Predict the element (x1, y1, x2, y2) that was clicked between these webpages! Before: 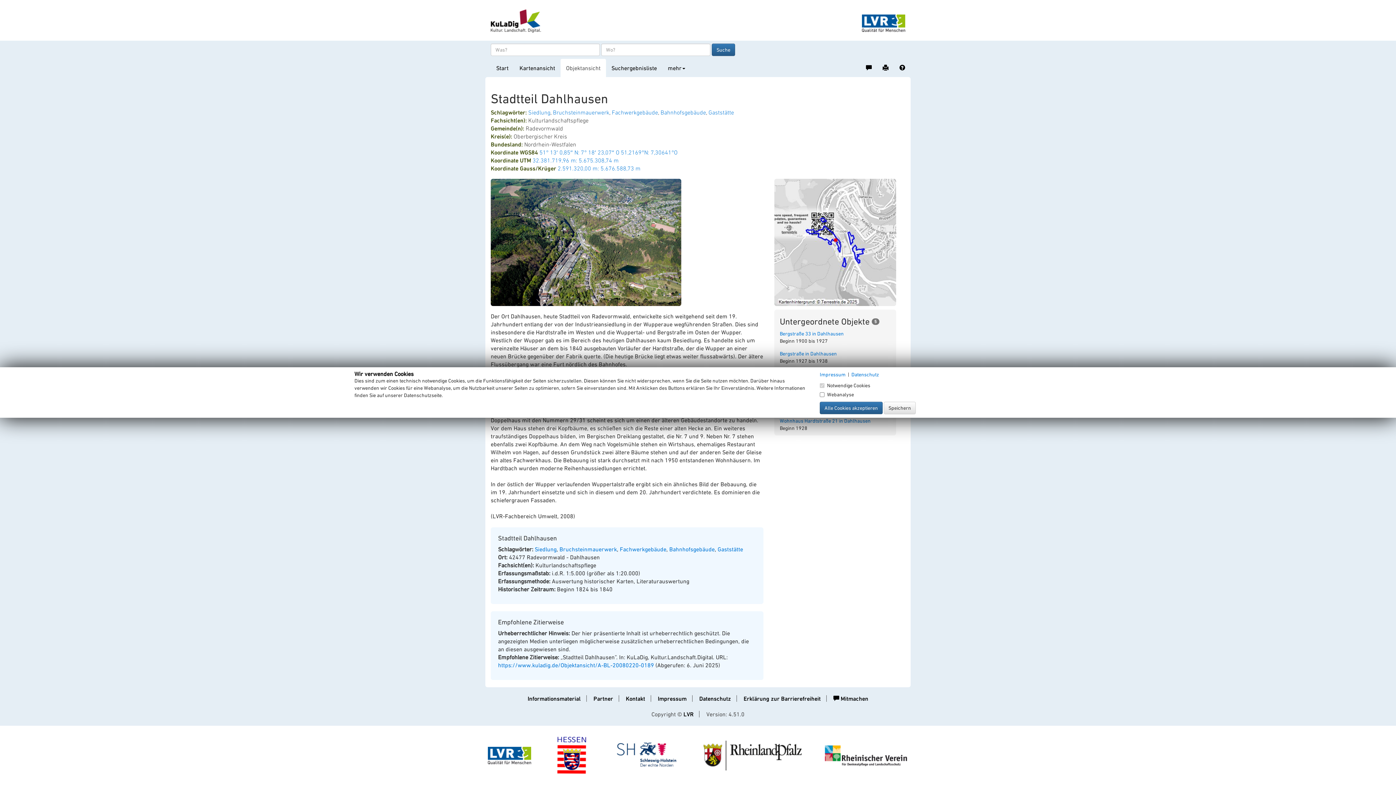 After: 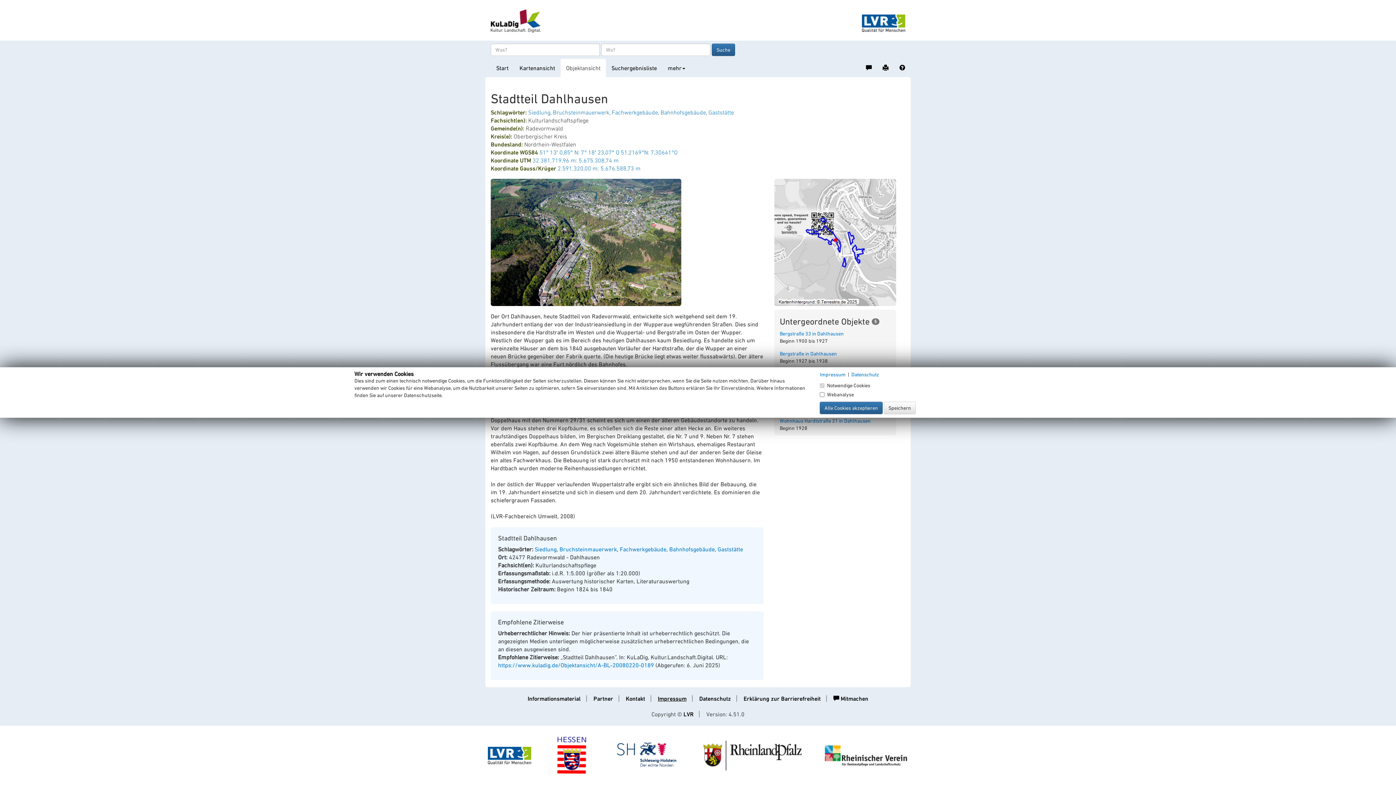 Action: bbox: (658, 695, 686, 702) label: Impressum